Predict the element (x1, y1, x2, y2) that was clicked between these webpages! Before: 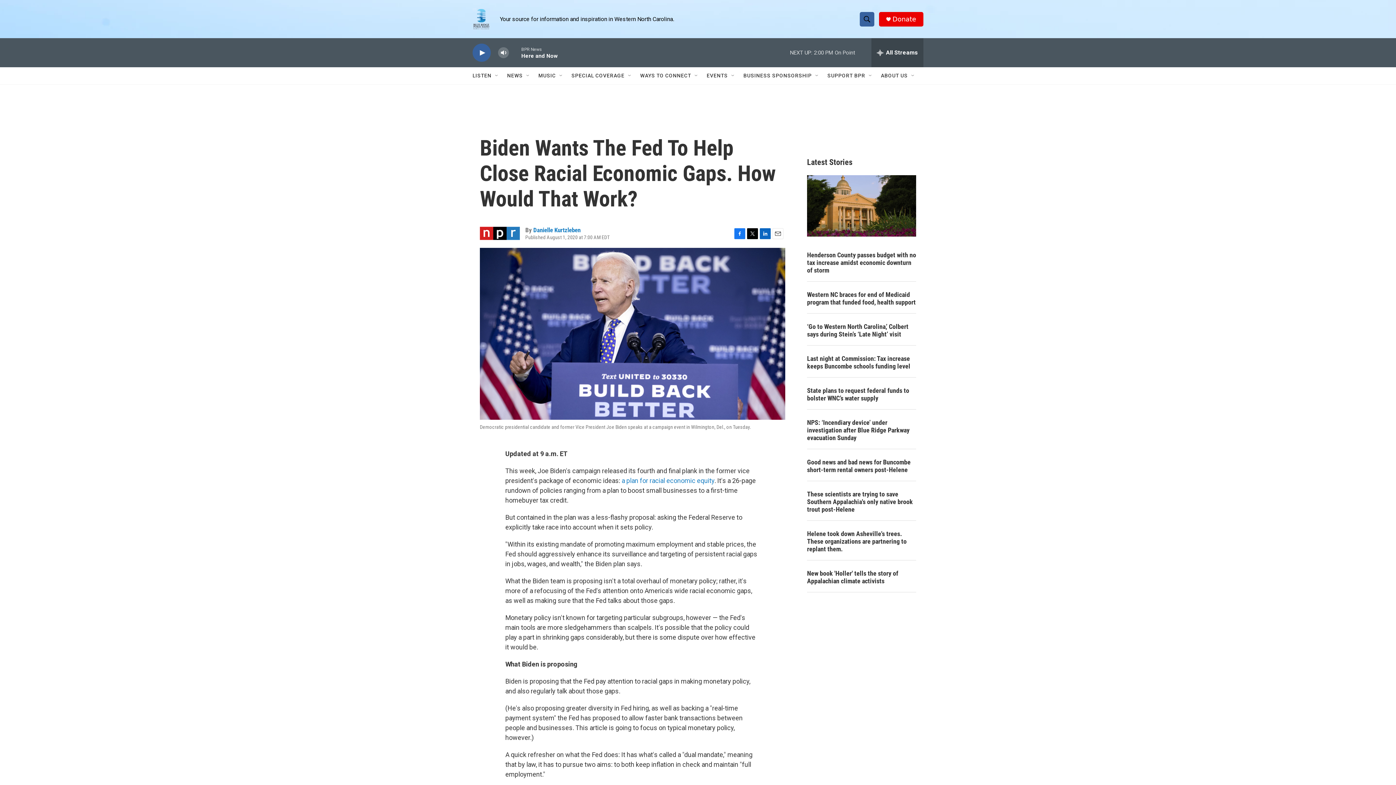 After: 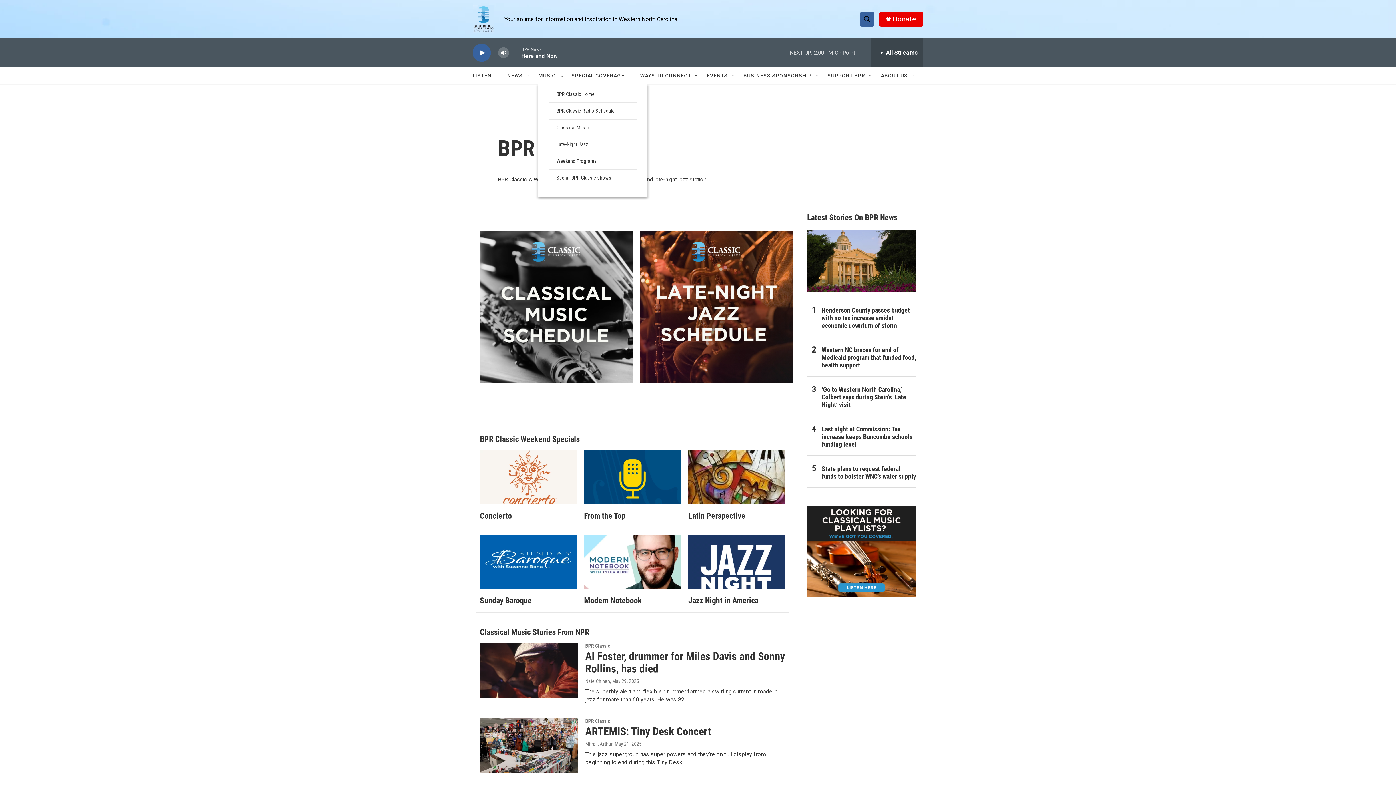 Action: bbox: (538, 64, 556, 81) label: MUSIC